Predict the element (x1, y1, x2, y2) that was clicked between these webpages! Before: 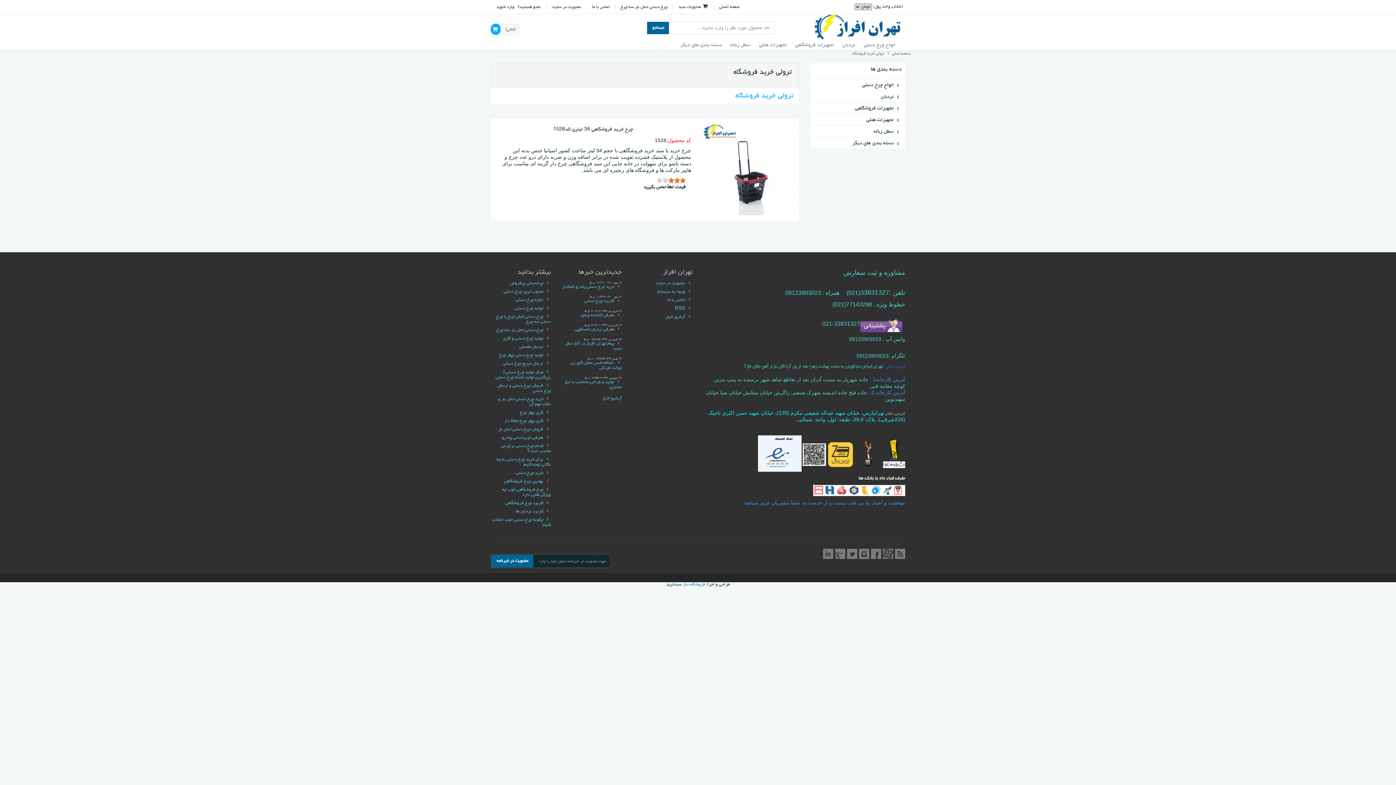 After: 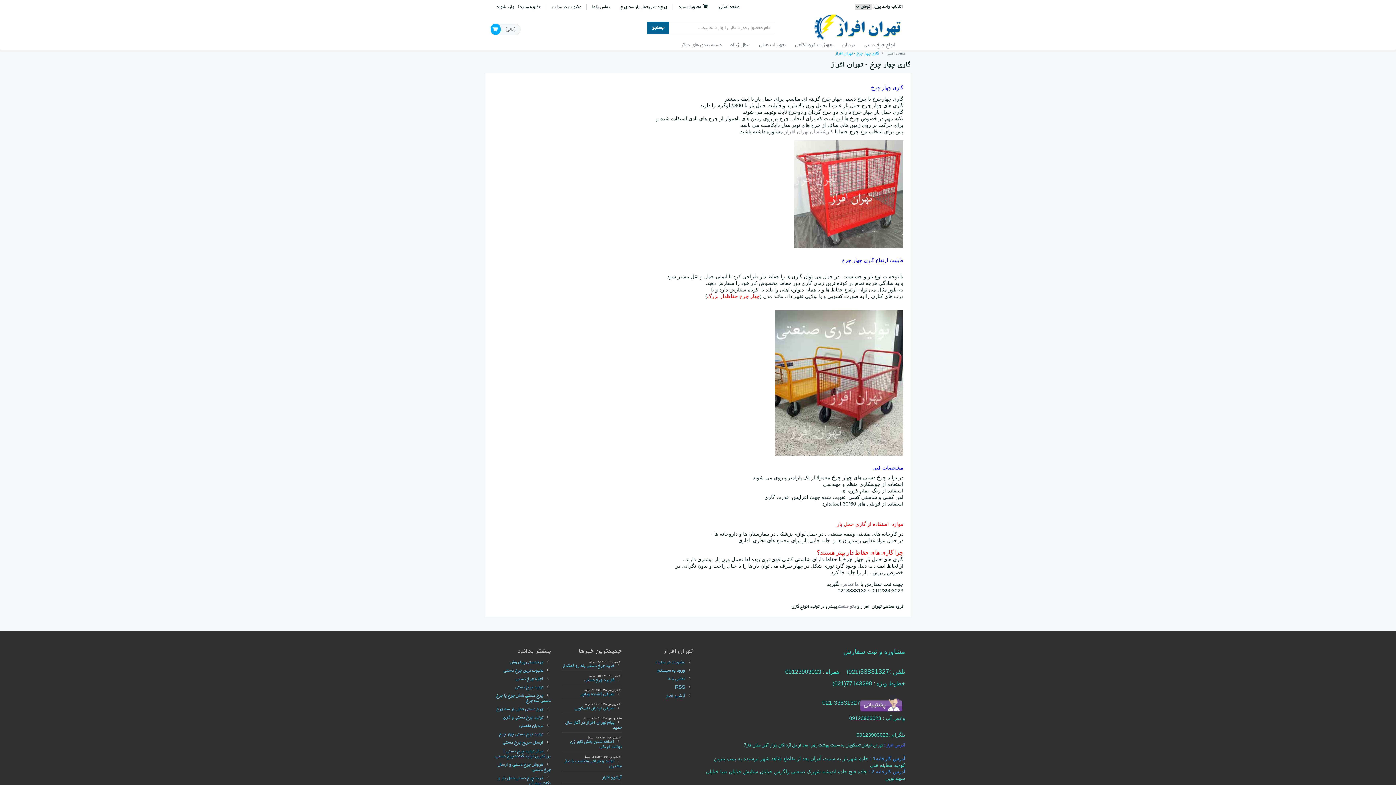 Action: label: گاری چهار چرخ bbox: (519, 410, 543, 415)